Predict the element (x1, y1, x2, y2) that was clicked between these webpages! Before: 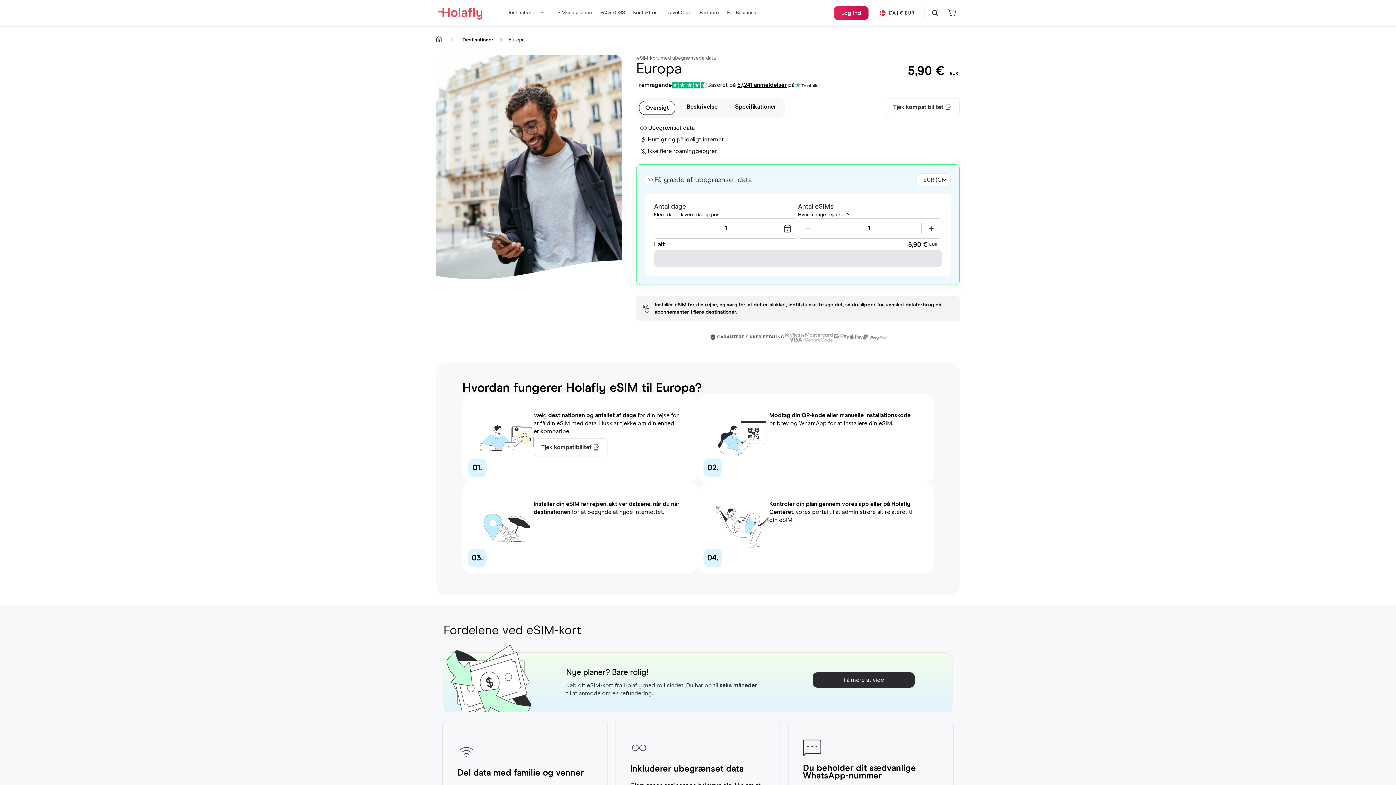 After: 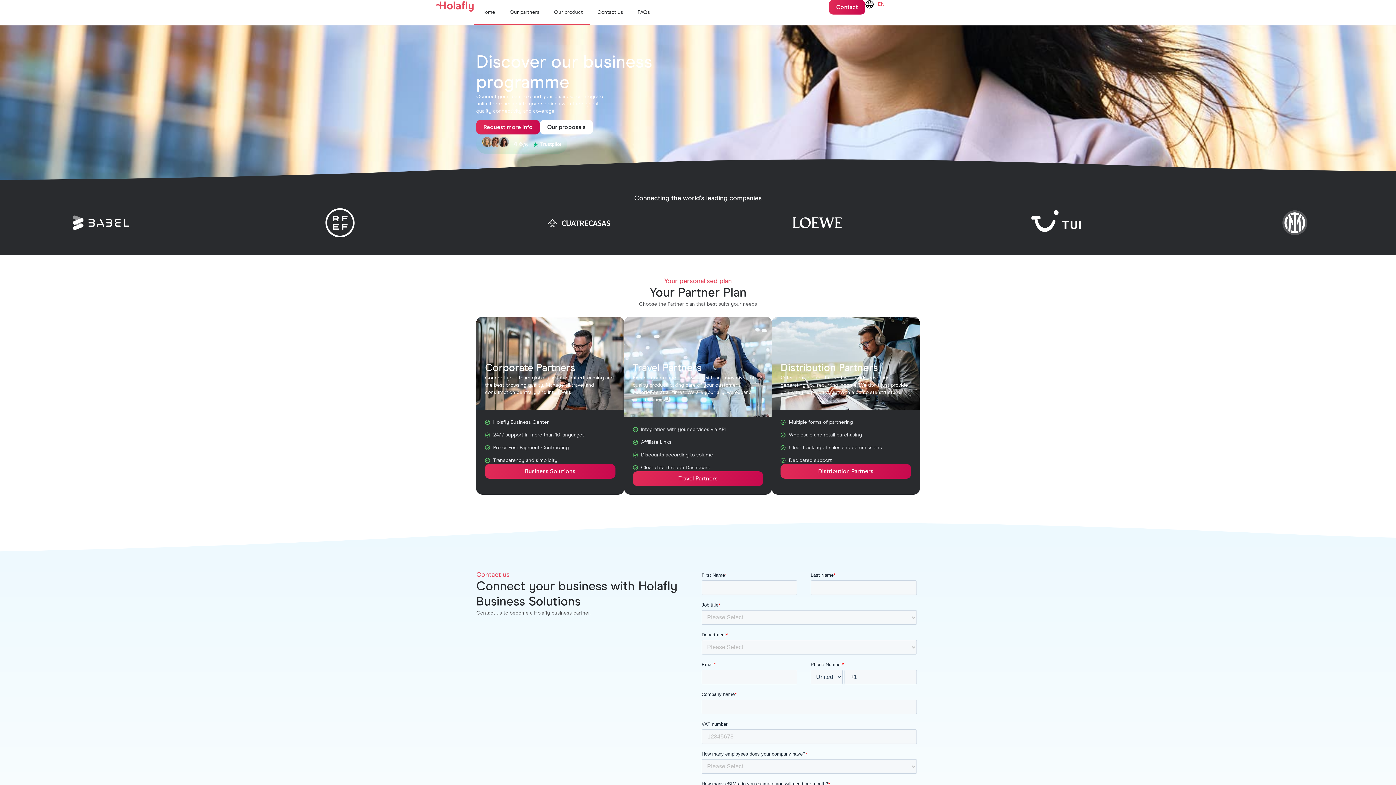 Action: bbox: (727, 9, 756, 15) label: For Business